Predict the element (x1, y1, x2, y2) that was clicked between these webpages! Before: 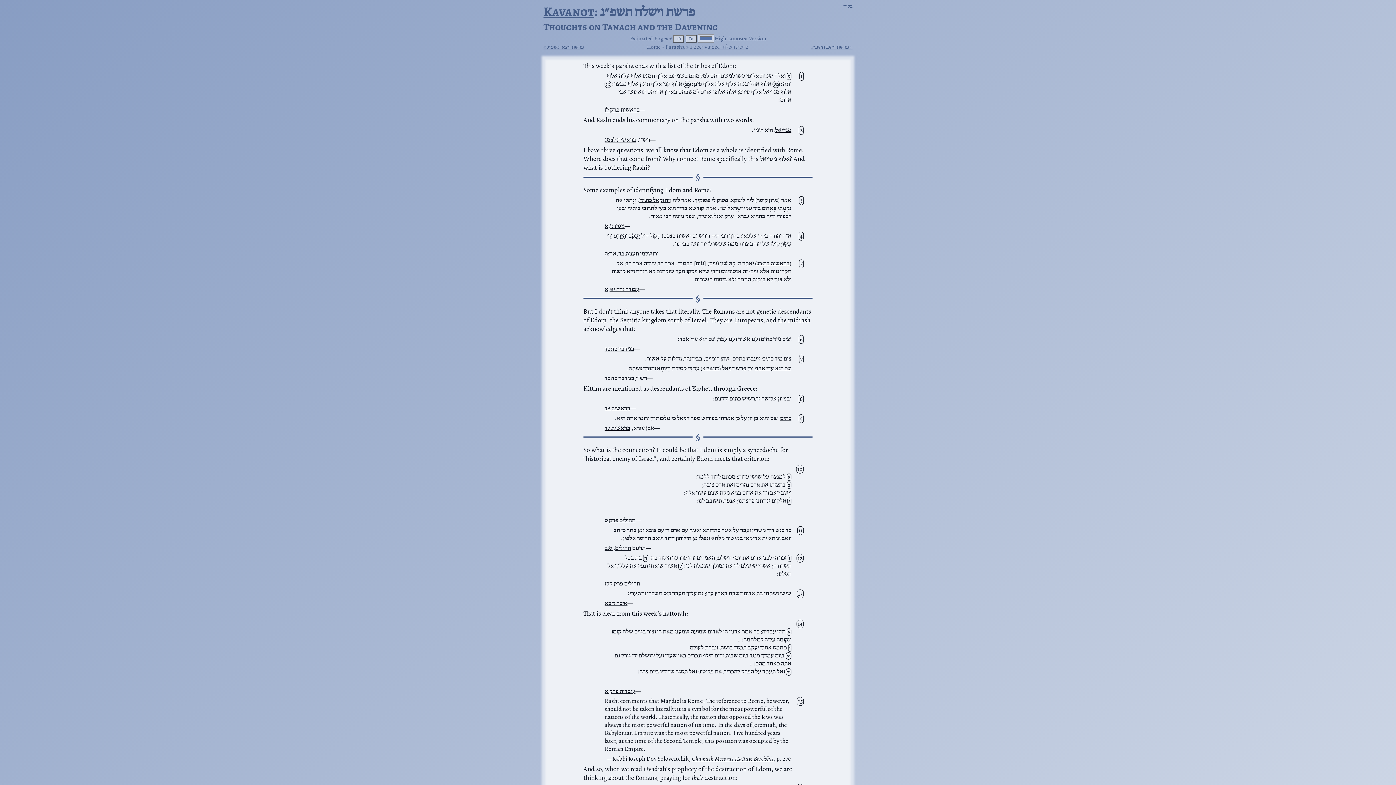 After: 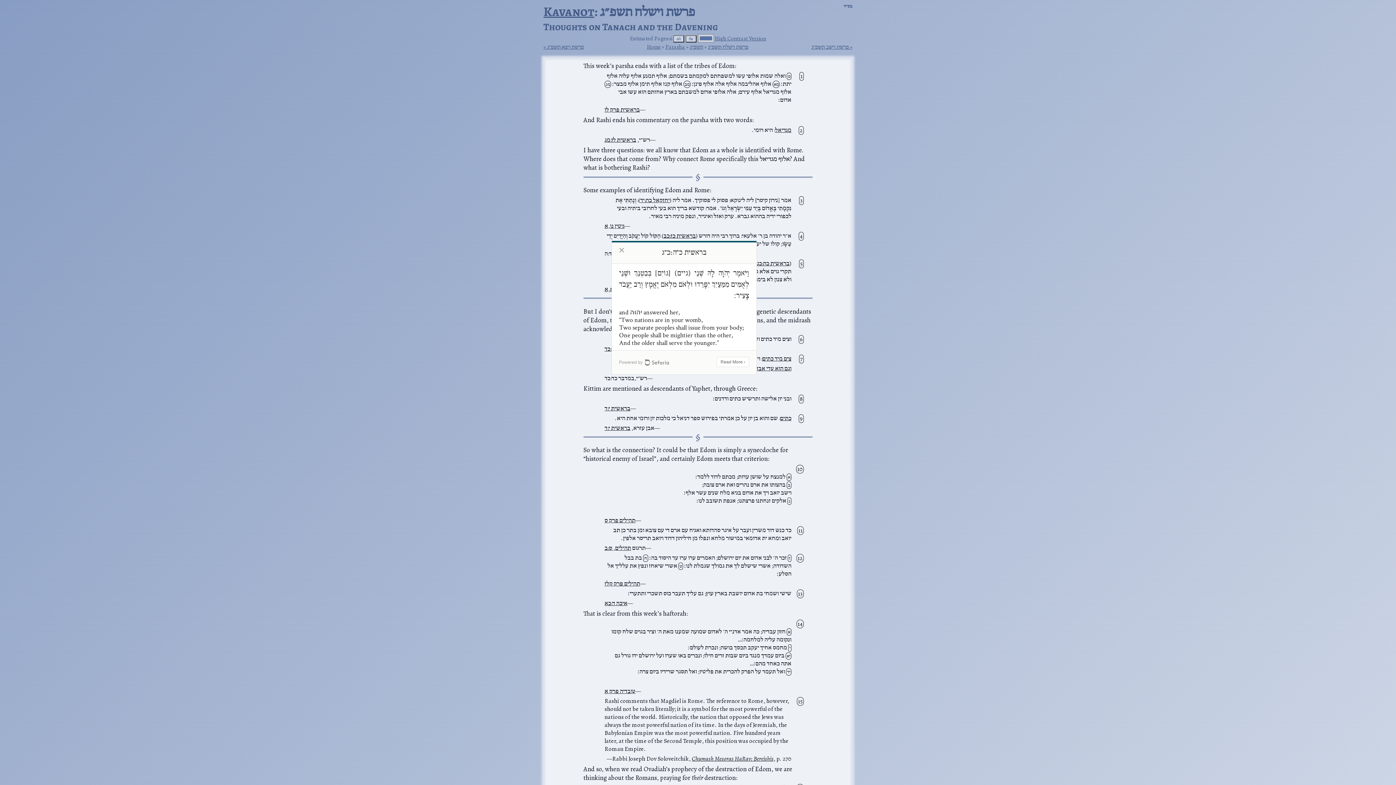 Action: label: בראשית כה:כג bbox: (757, 259, 789, 267)